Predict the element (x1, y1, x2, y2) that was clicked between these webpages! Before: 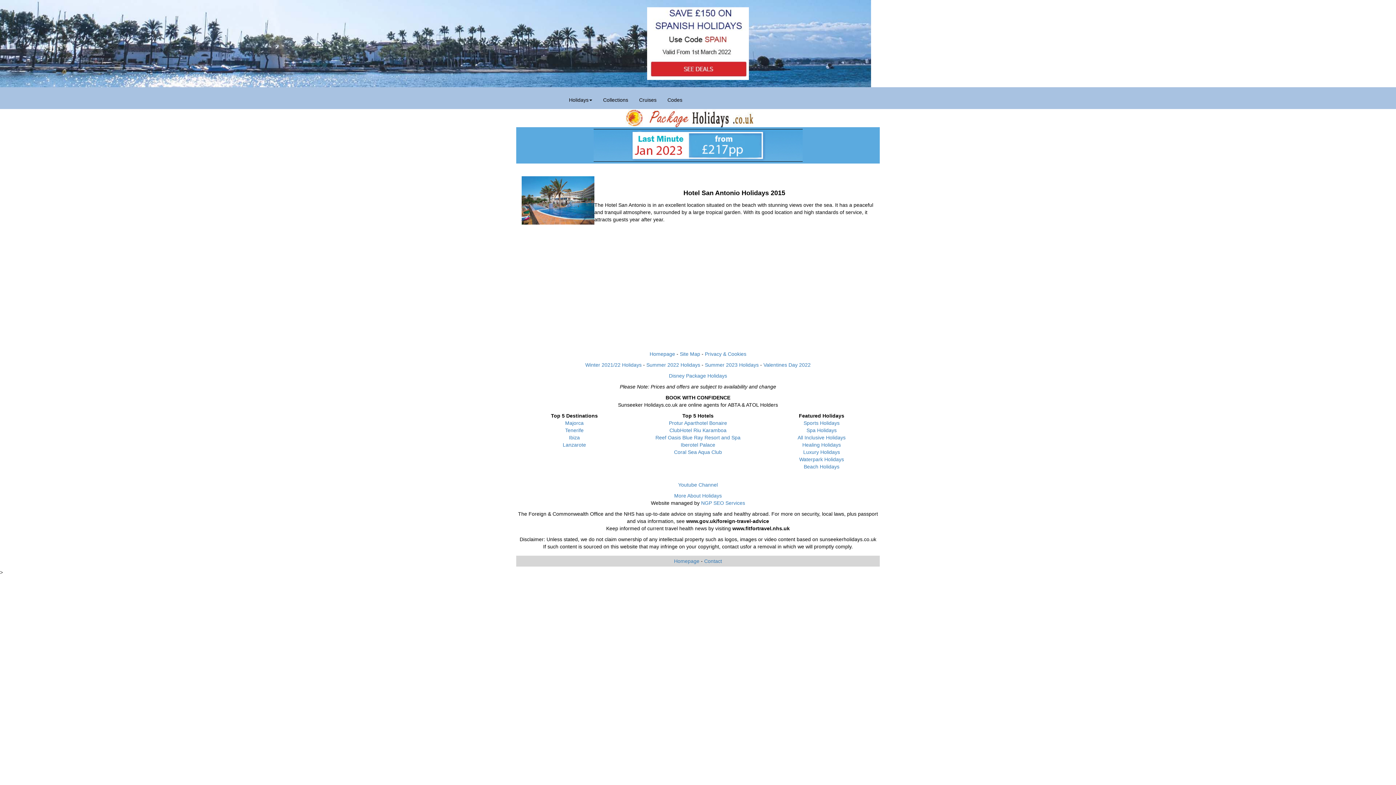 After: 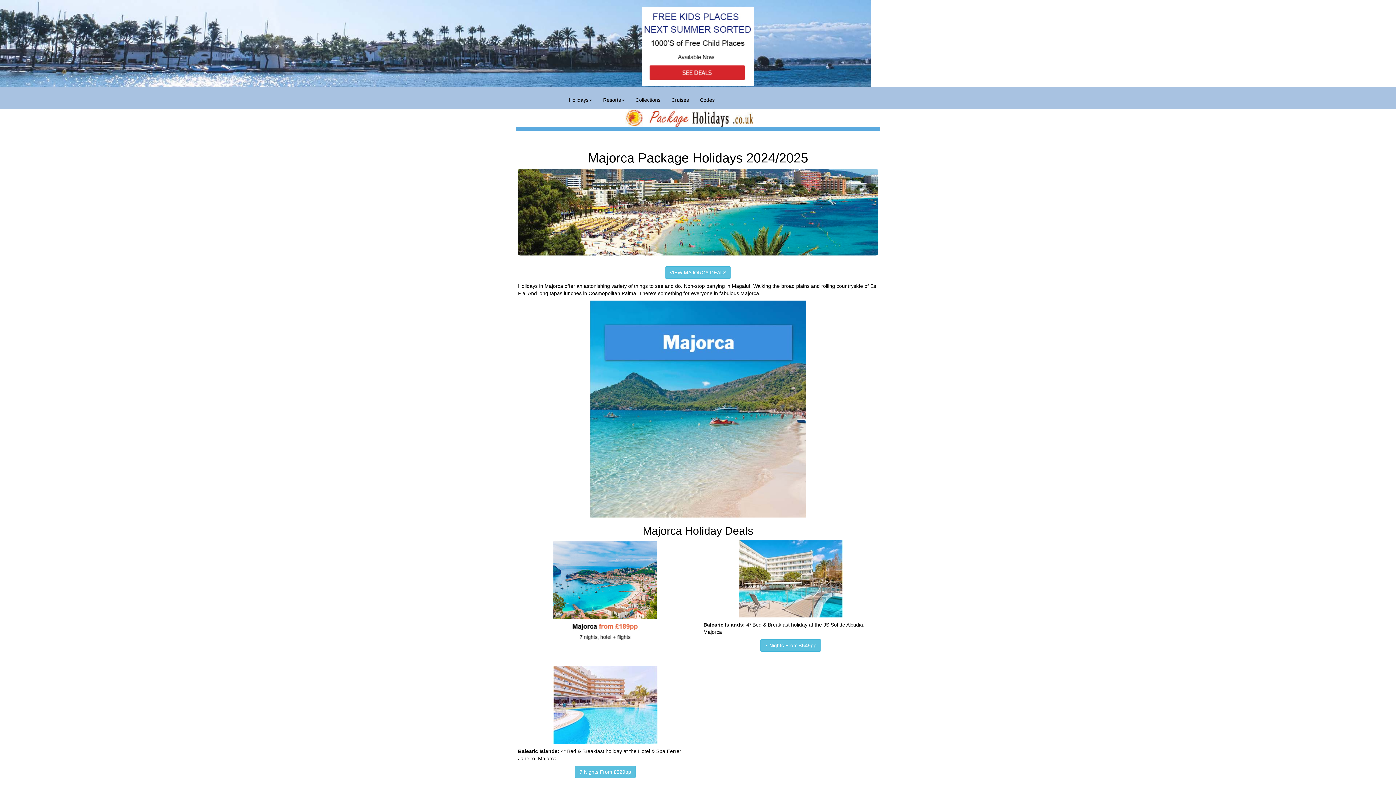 Action: bbox: (565, 420, 583, 426) label: Majorca